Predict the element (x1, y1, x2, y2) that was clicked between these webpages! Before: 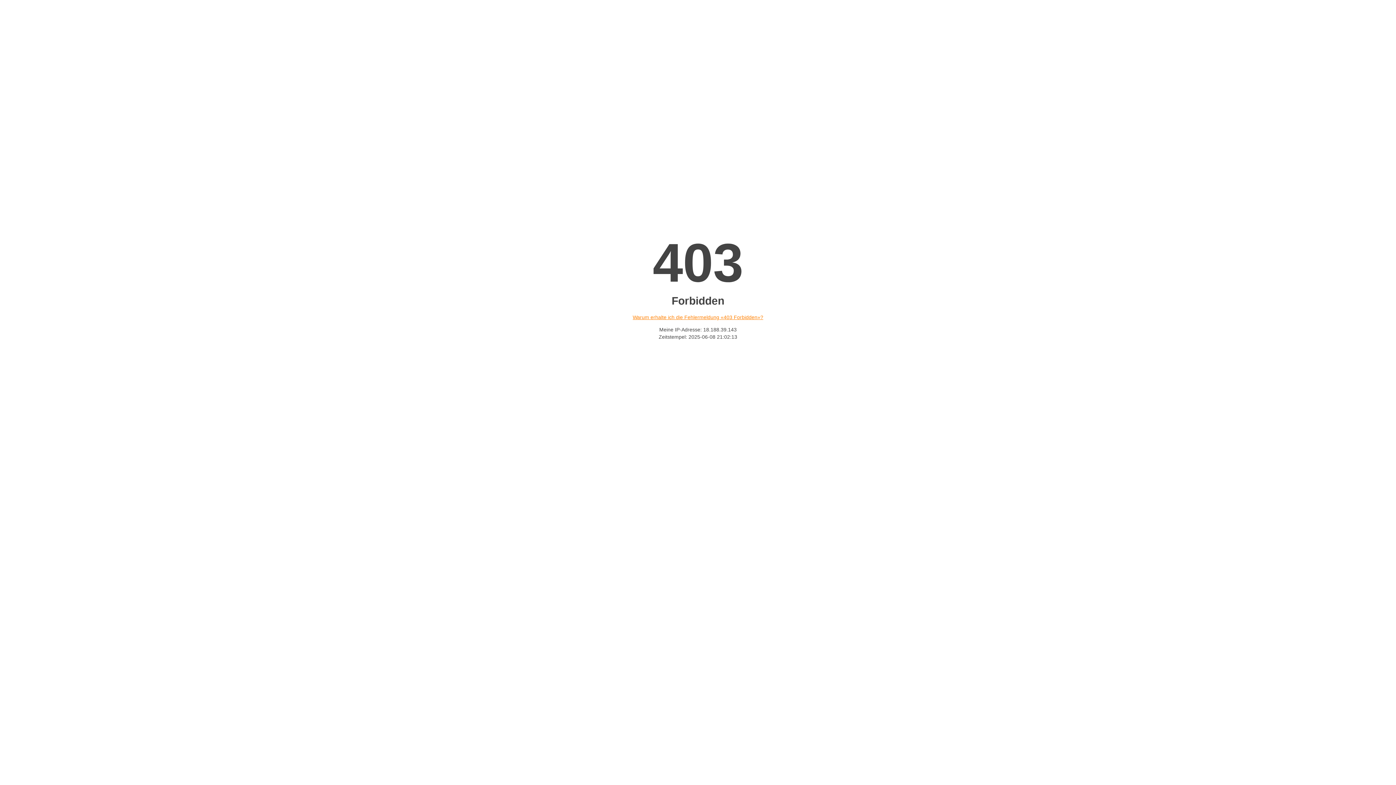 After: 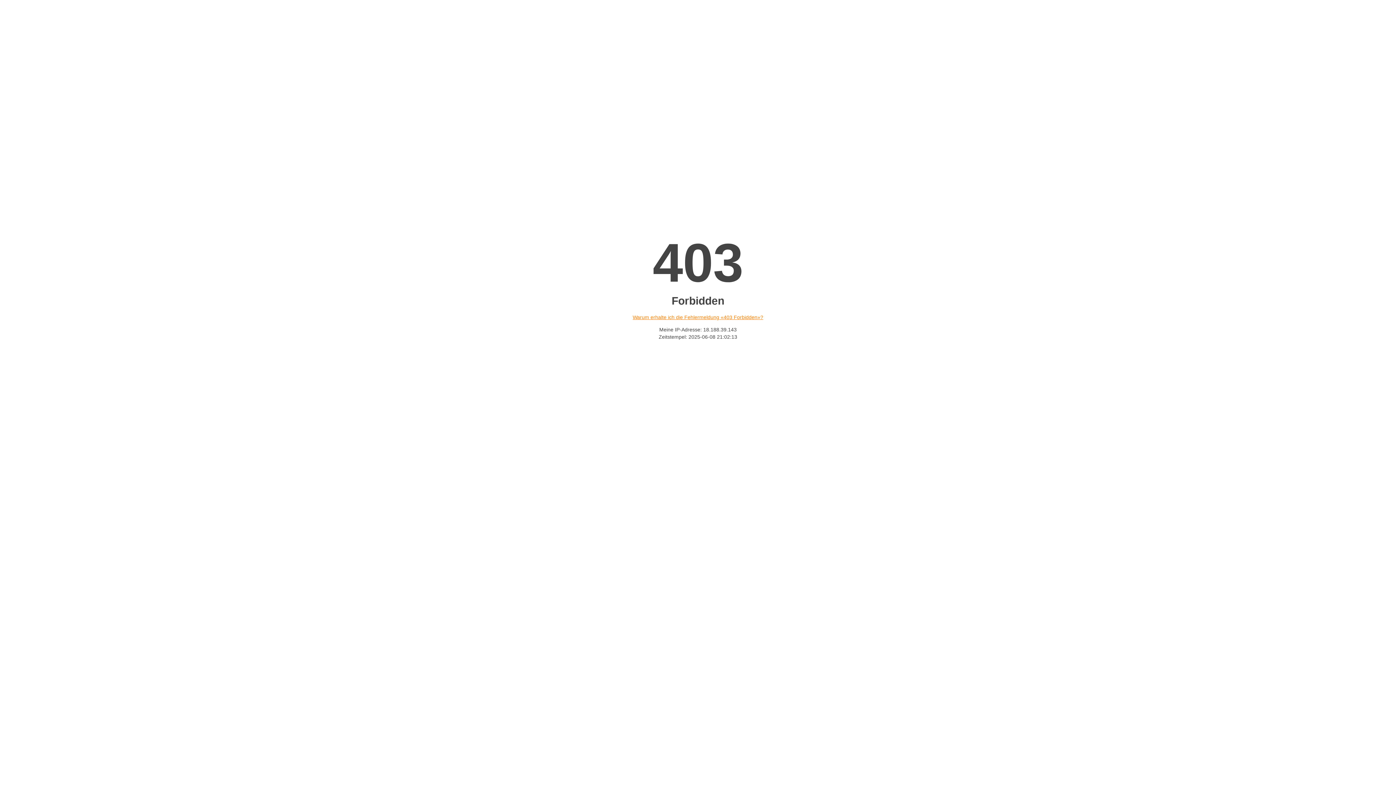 Action: label: Warum erhalte ich die Fehlermeldung «403 Forbidden»? bbox: (632, 314, 763, 320)